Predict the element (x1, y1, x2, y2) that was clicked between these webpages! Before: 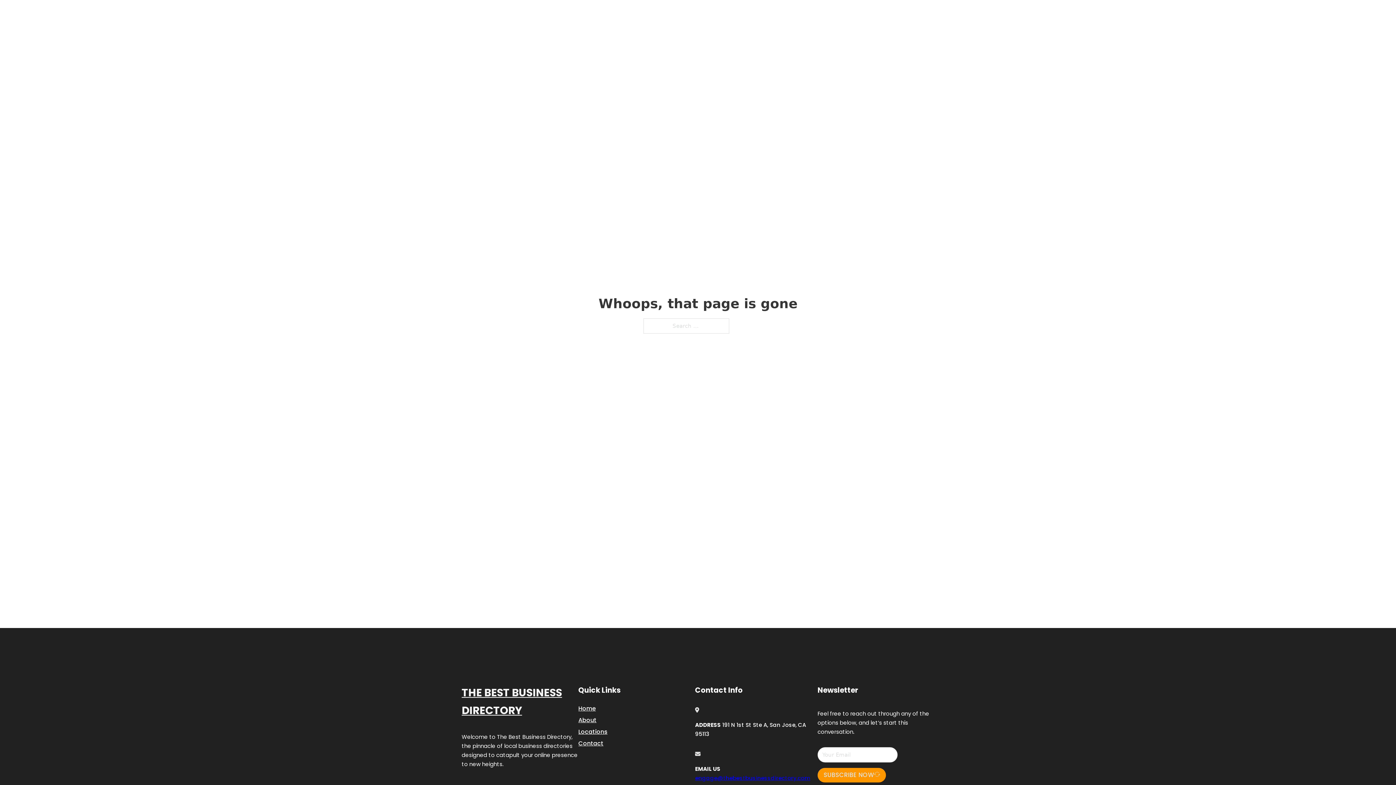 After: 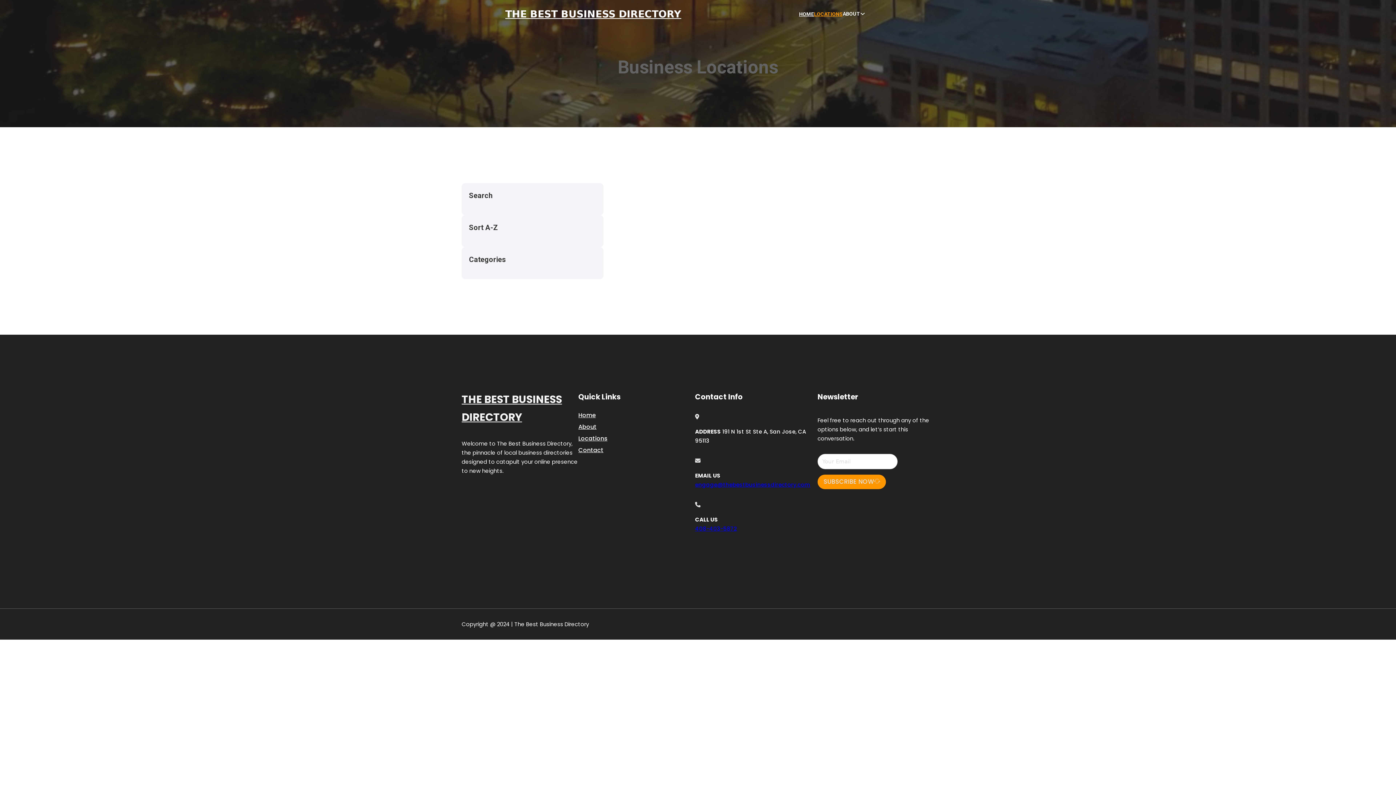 Action: bbox: (578, 727, 607, 736) label: Locations